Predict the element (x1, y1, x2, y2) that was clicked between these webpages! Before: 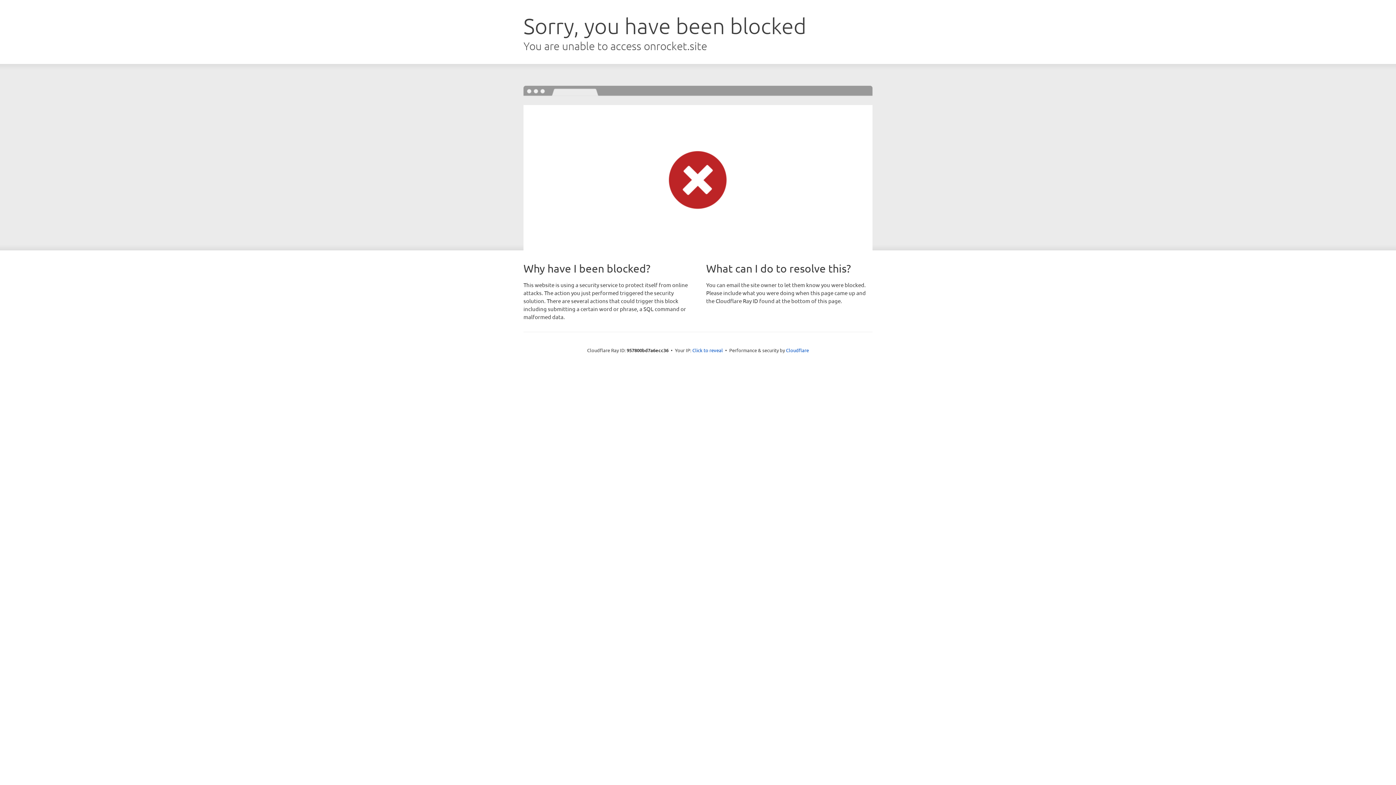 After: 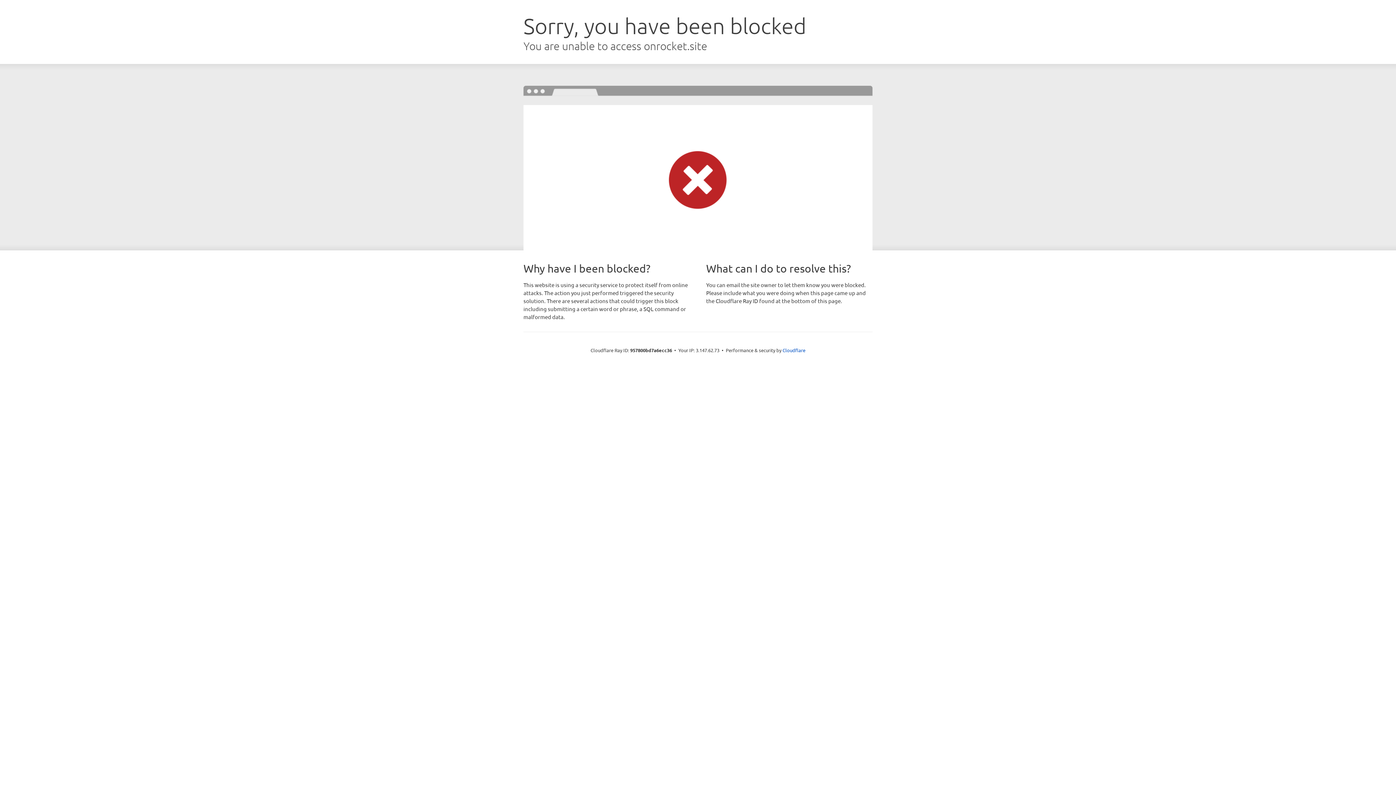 Action: label: Click to reveal bbox: (692, 346, 723, 353)